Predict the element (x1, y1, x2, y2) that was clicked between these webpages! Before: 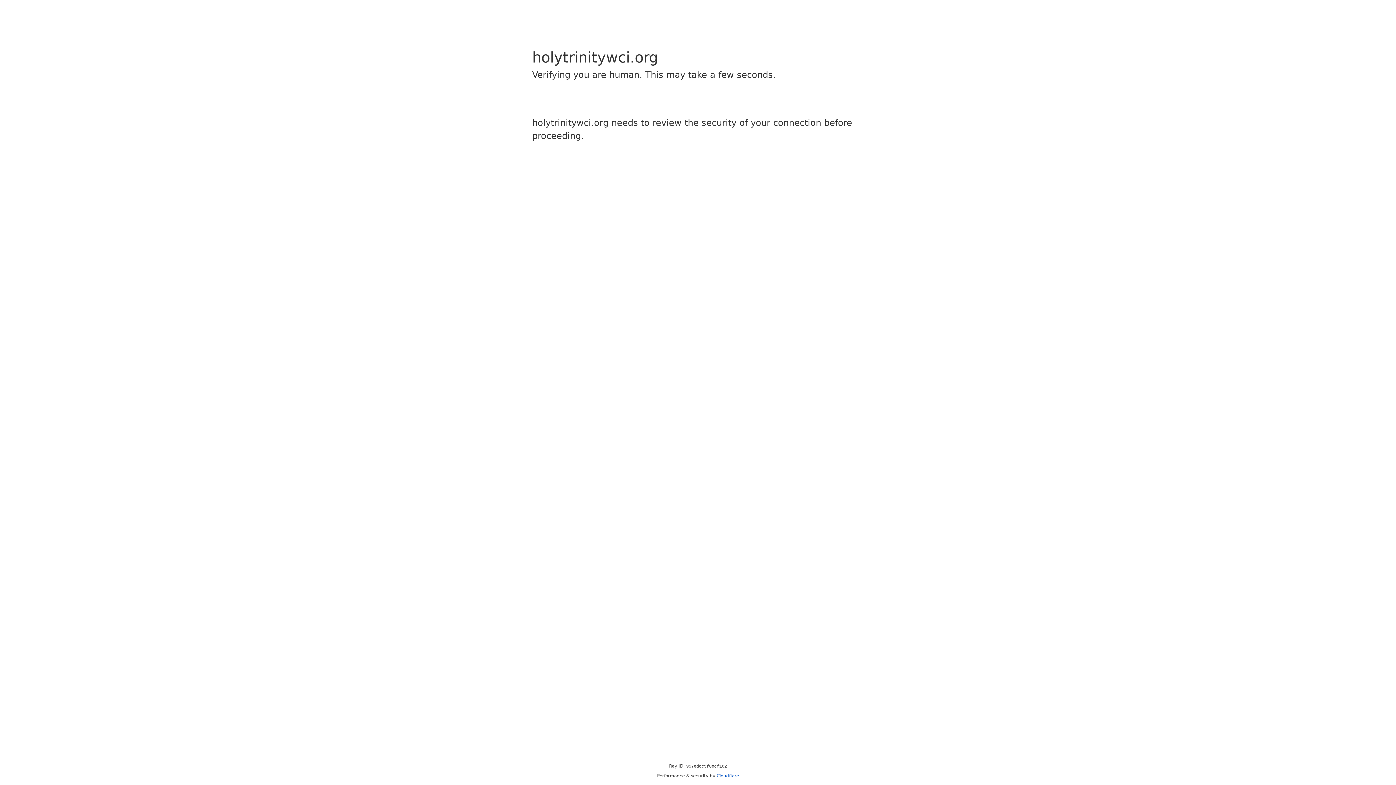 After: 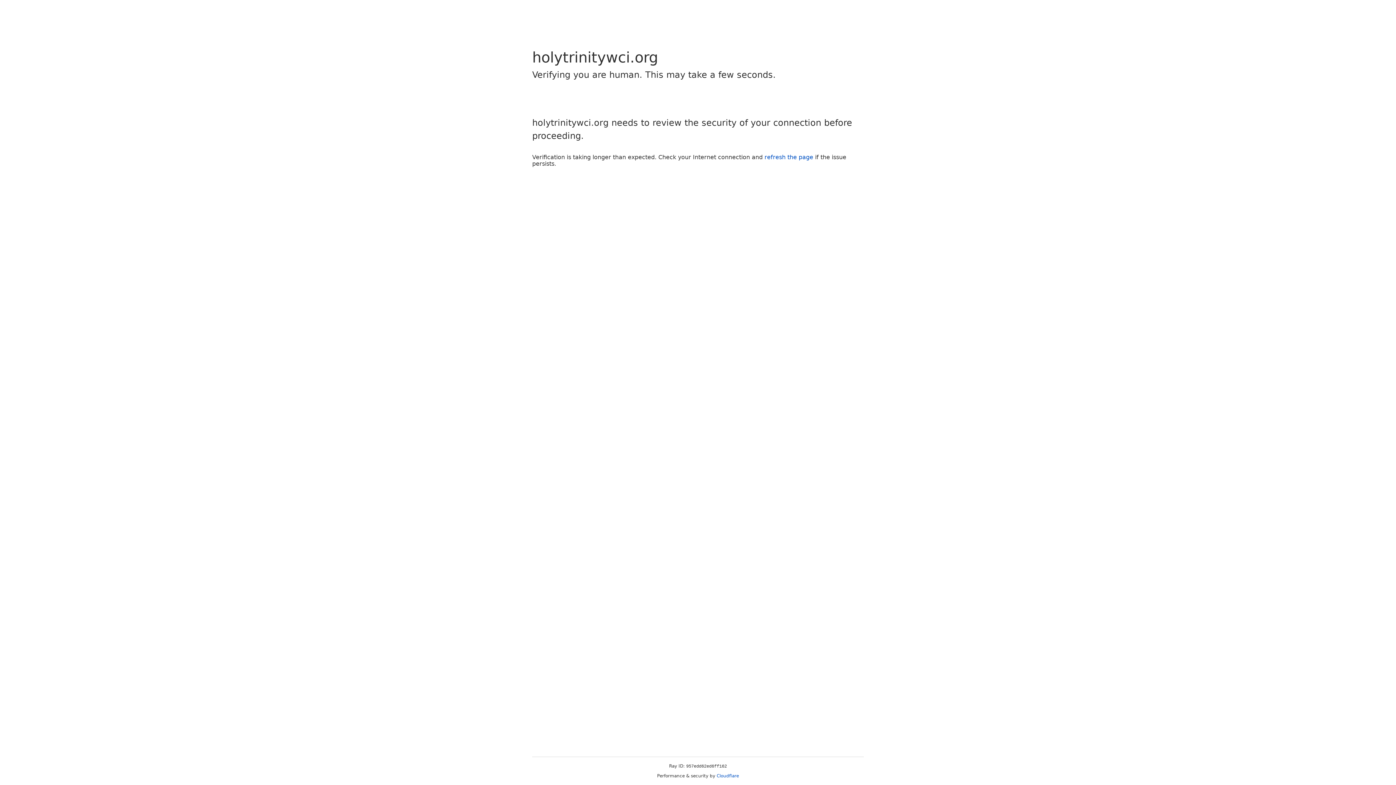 Action: bbox: (716, 773, 739, 778) label: Cloudflare